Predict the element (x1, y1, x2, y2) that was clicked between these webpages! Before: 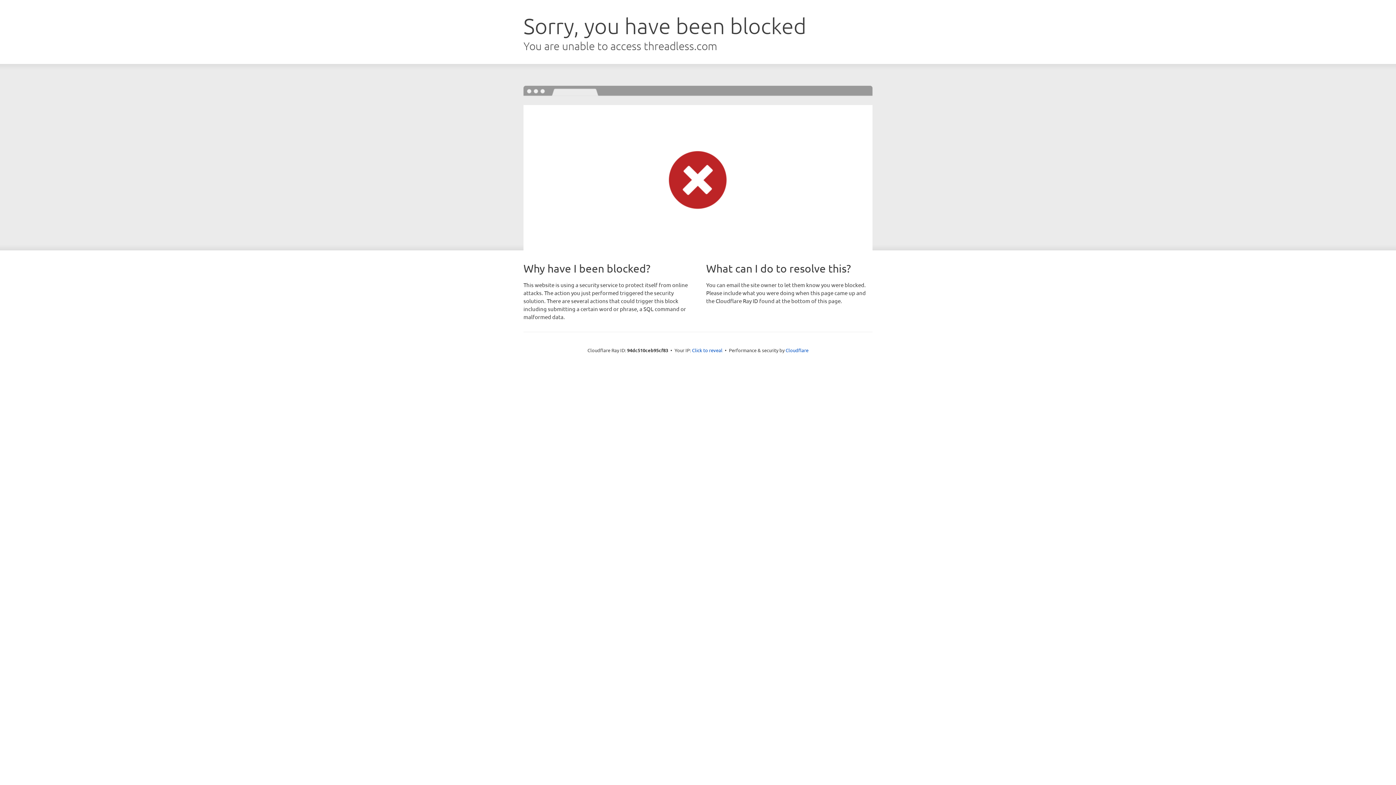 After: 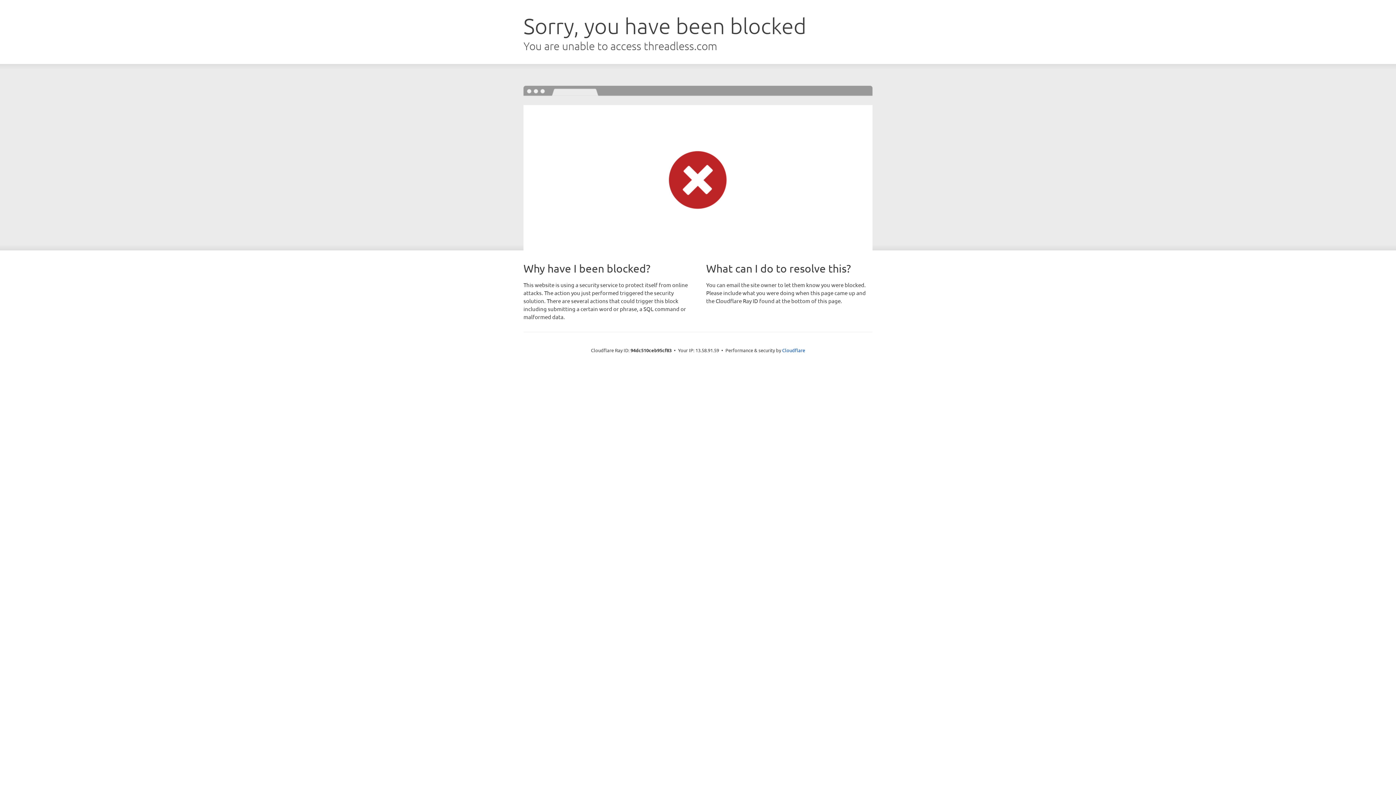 Action: label: Click to reveal bbox: (692, 346, 722, 353)